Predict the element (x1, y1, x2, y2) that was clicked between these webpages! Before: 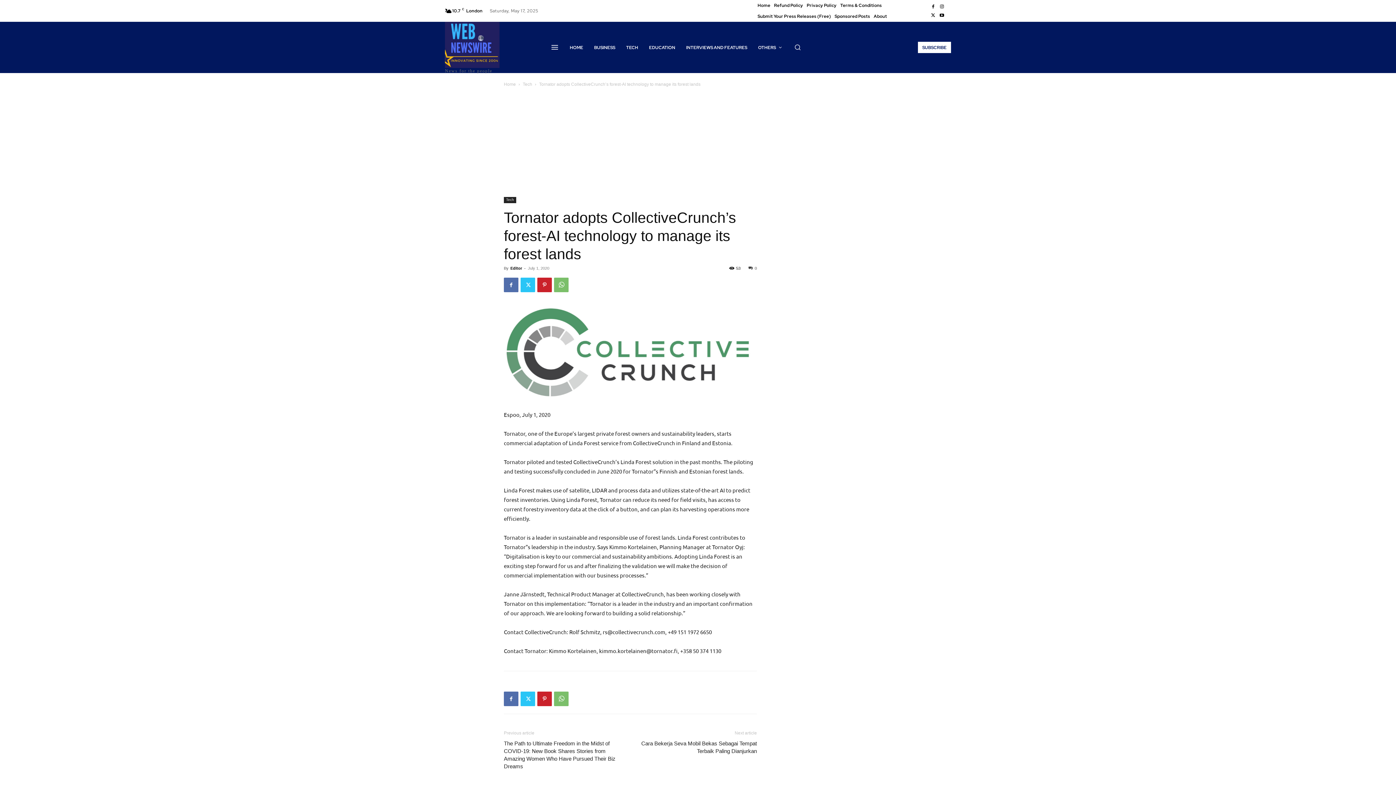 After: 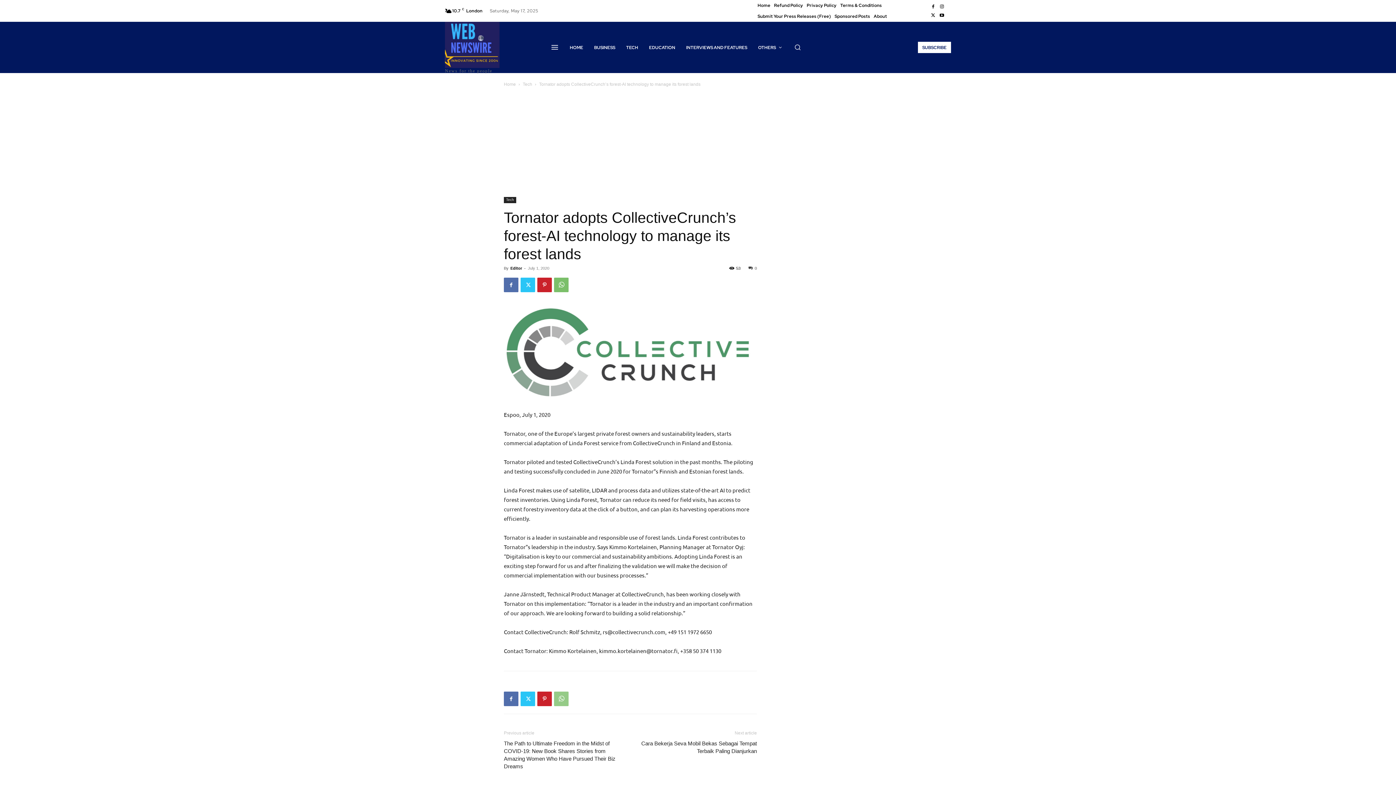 Action: bbox: (554, 692, 568, 706)